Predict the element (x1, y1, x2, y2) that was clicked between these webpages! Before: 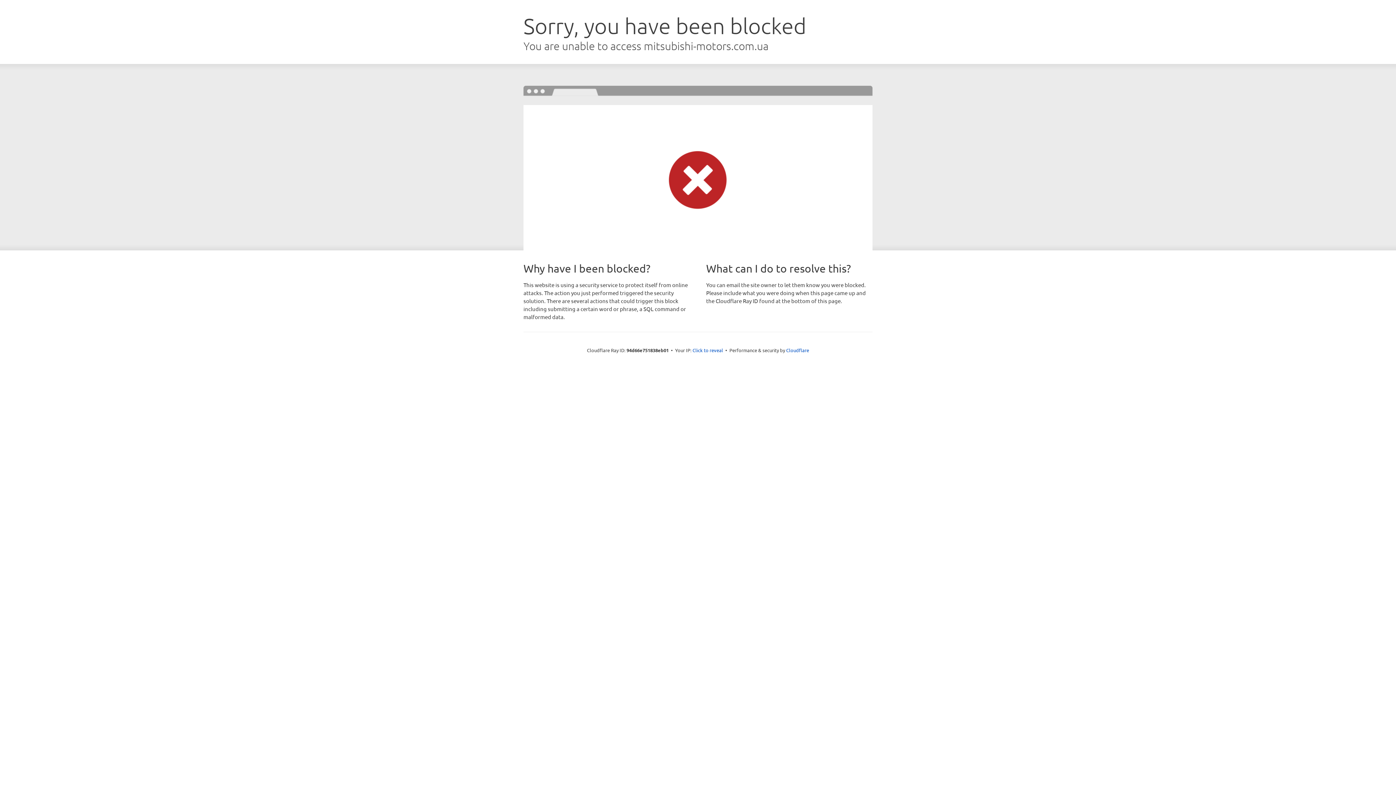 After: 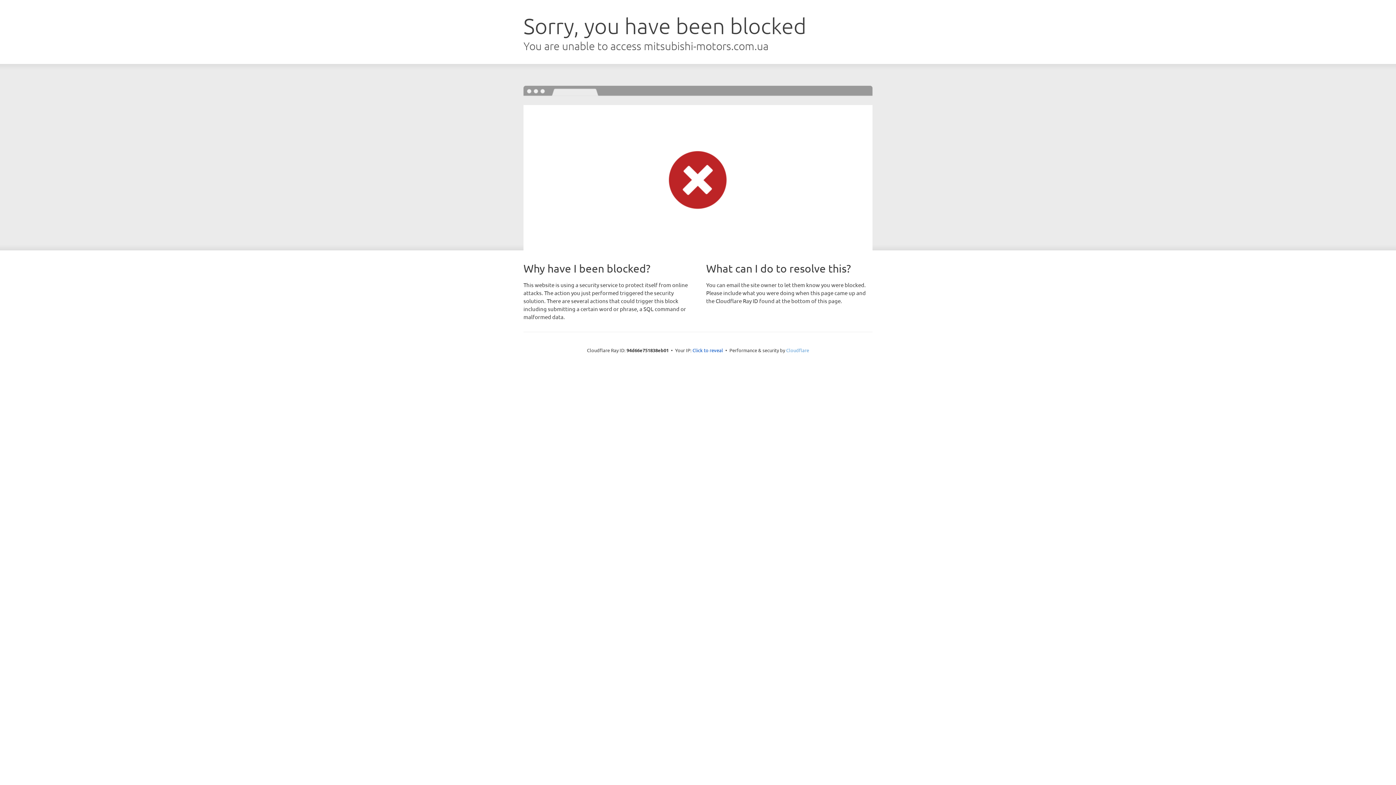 Action: bbox: (786, 347, 809, 353) label: Cloudflare